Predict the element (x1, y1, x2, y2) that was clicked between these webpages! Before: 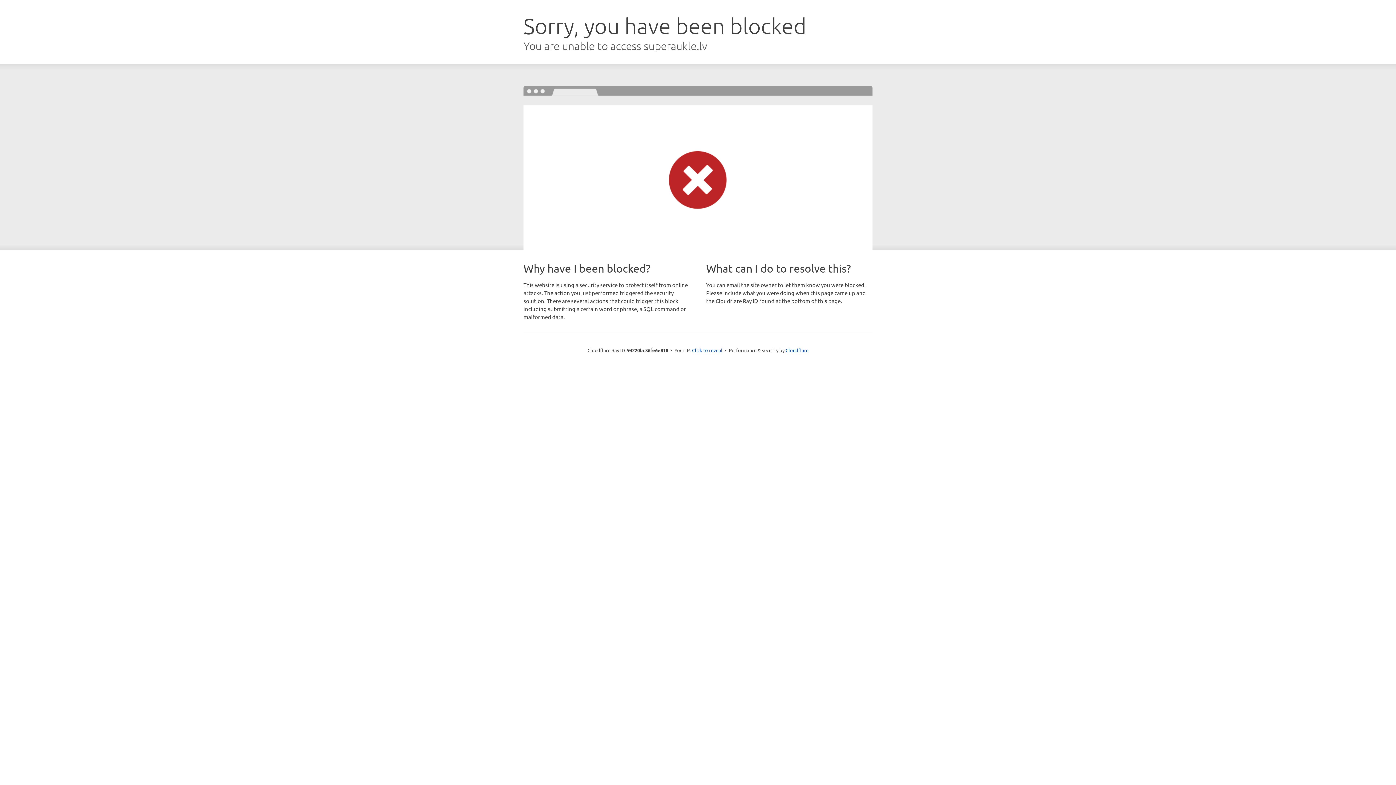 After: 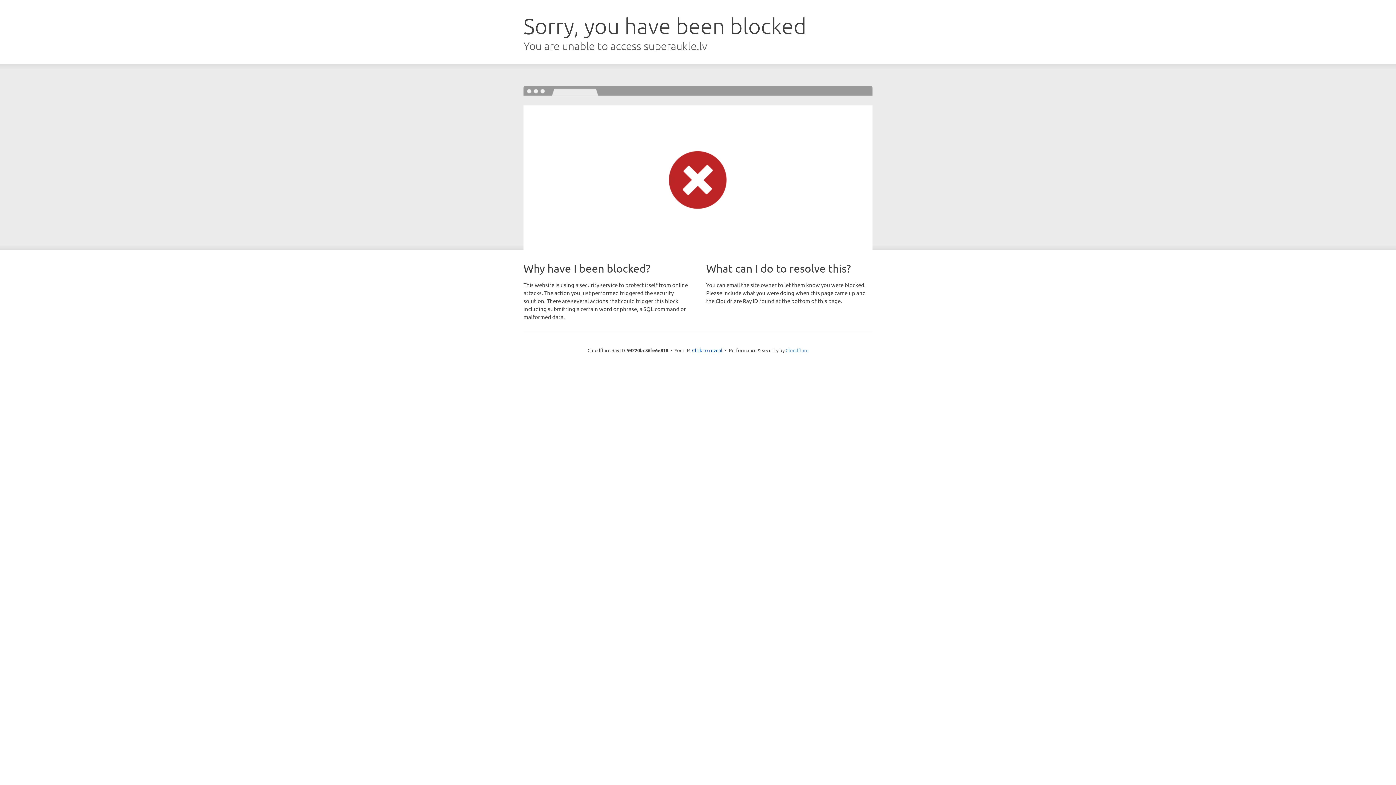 Action: bbox: (785, 347, 808, 353) label: Cloudflare